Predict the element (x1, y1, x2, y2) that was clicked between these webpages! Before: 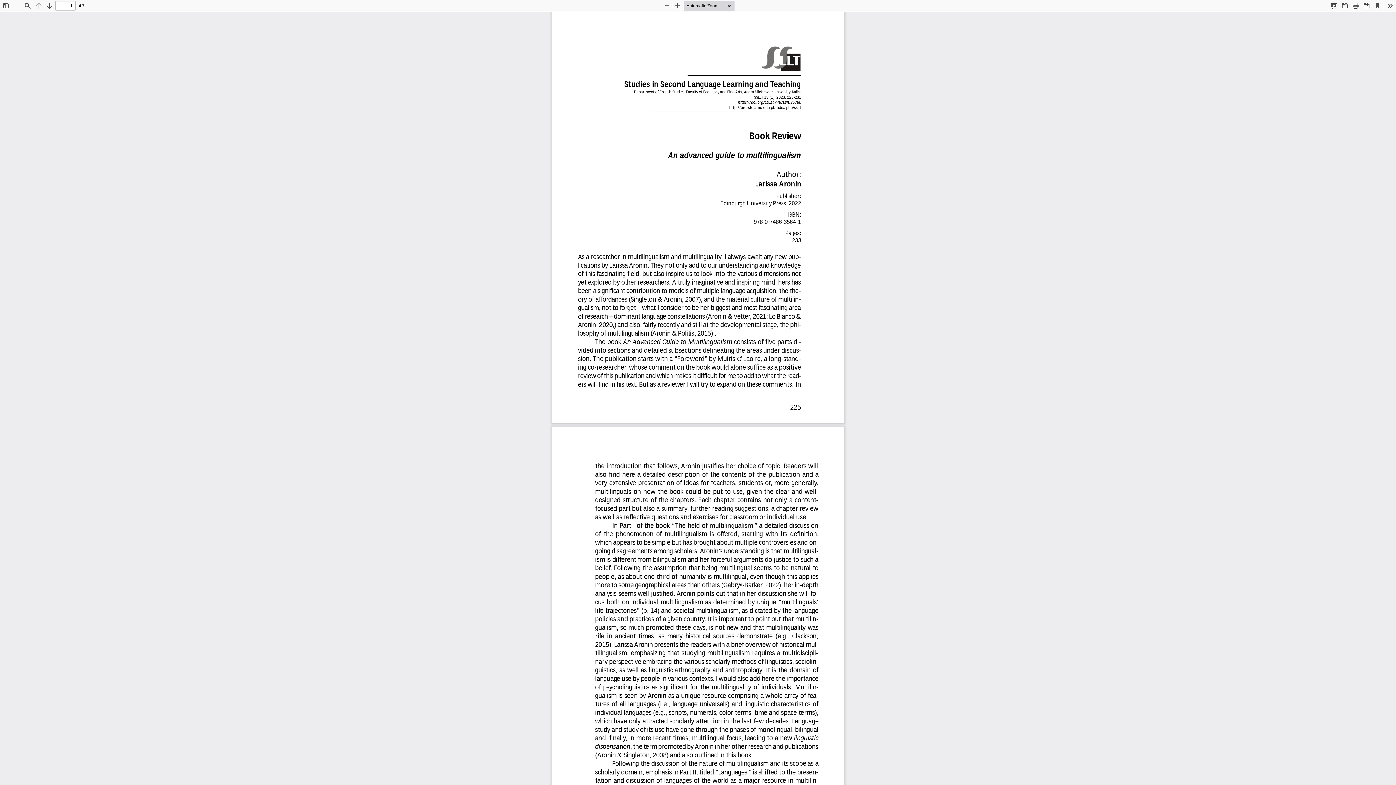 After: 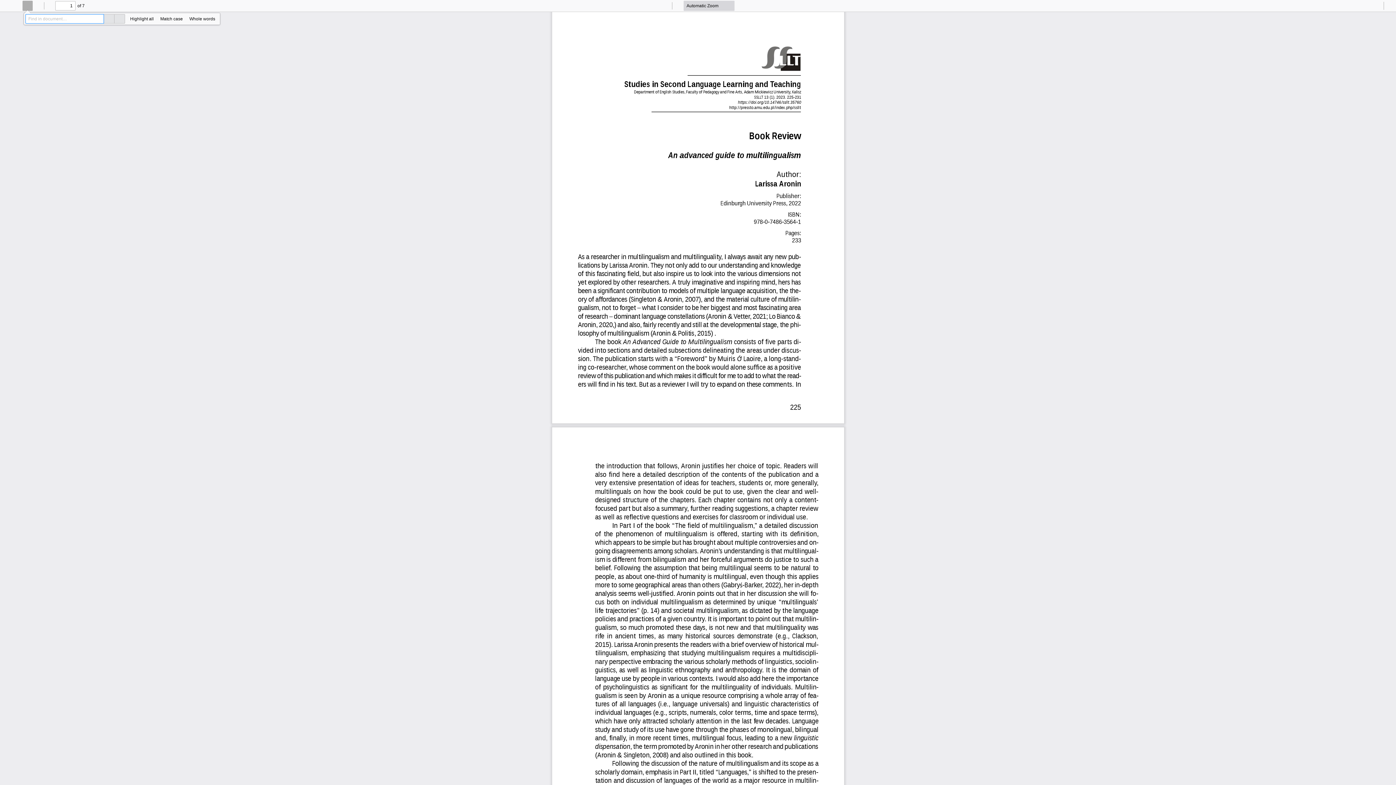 Action: label: Find bbox: (22, 0, 32, 10)